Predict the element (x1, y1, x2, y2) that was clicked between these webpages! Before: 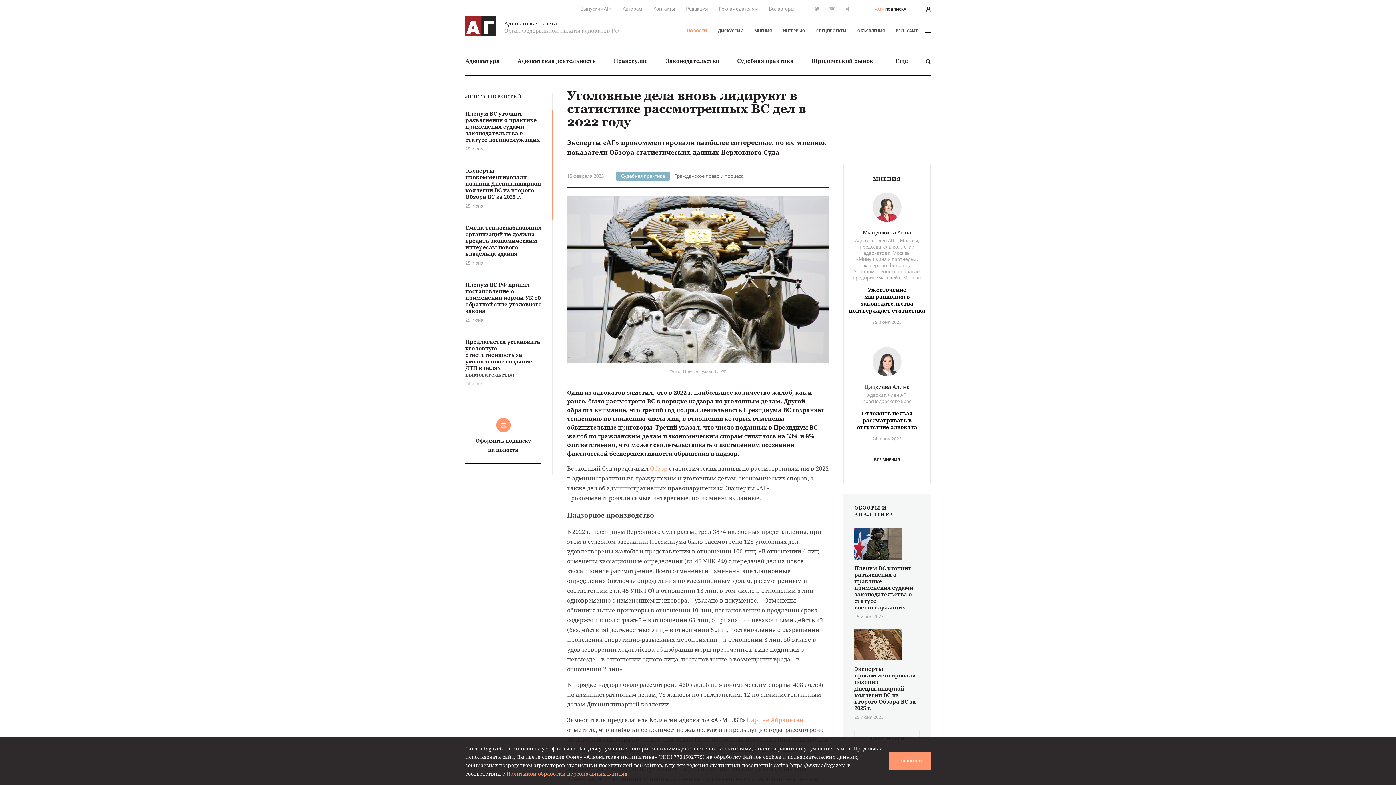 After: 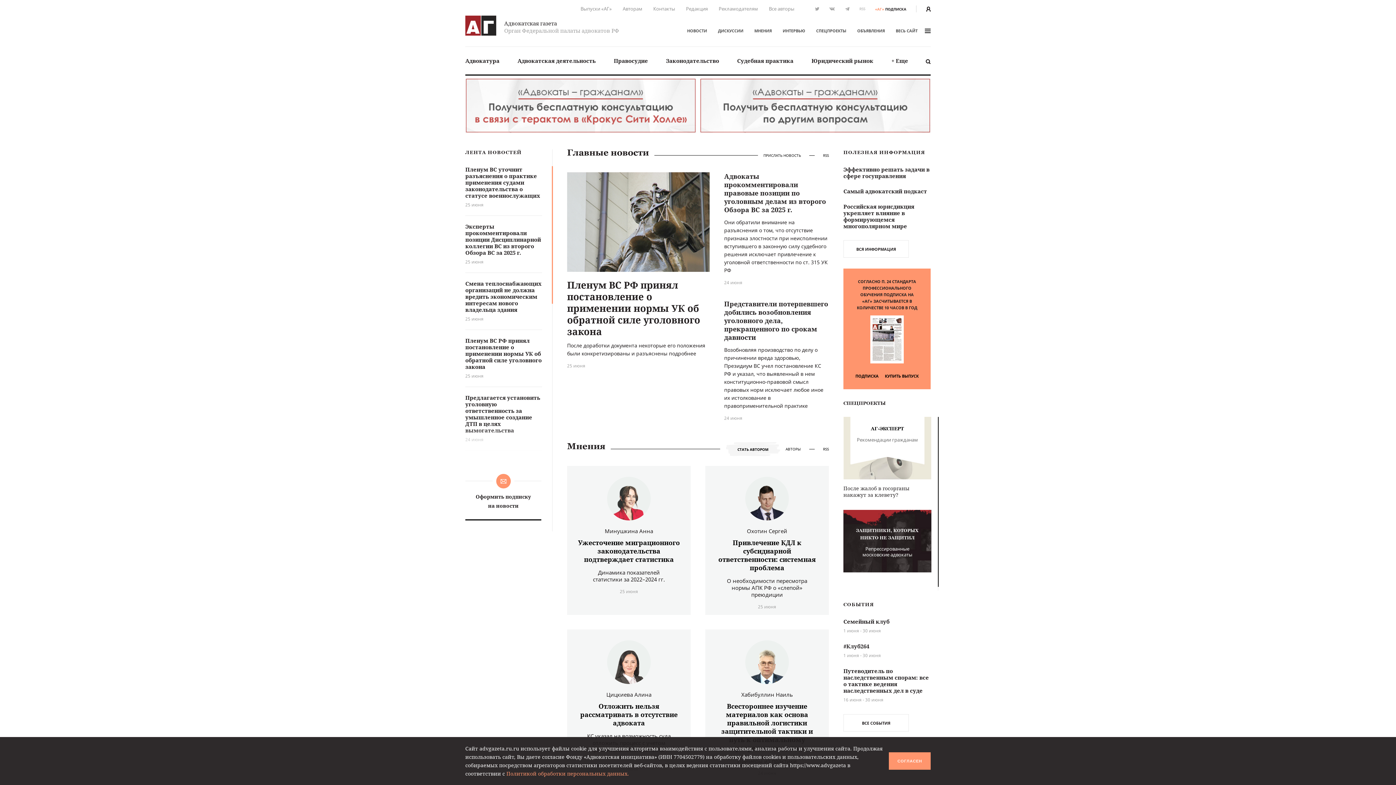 Action: label: Адвокатская газета
Орган Федеральной палаты адвокатов РФ bbox: (465, 15, 619, 35)